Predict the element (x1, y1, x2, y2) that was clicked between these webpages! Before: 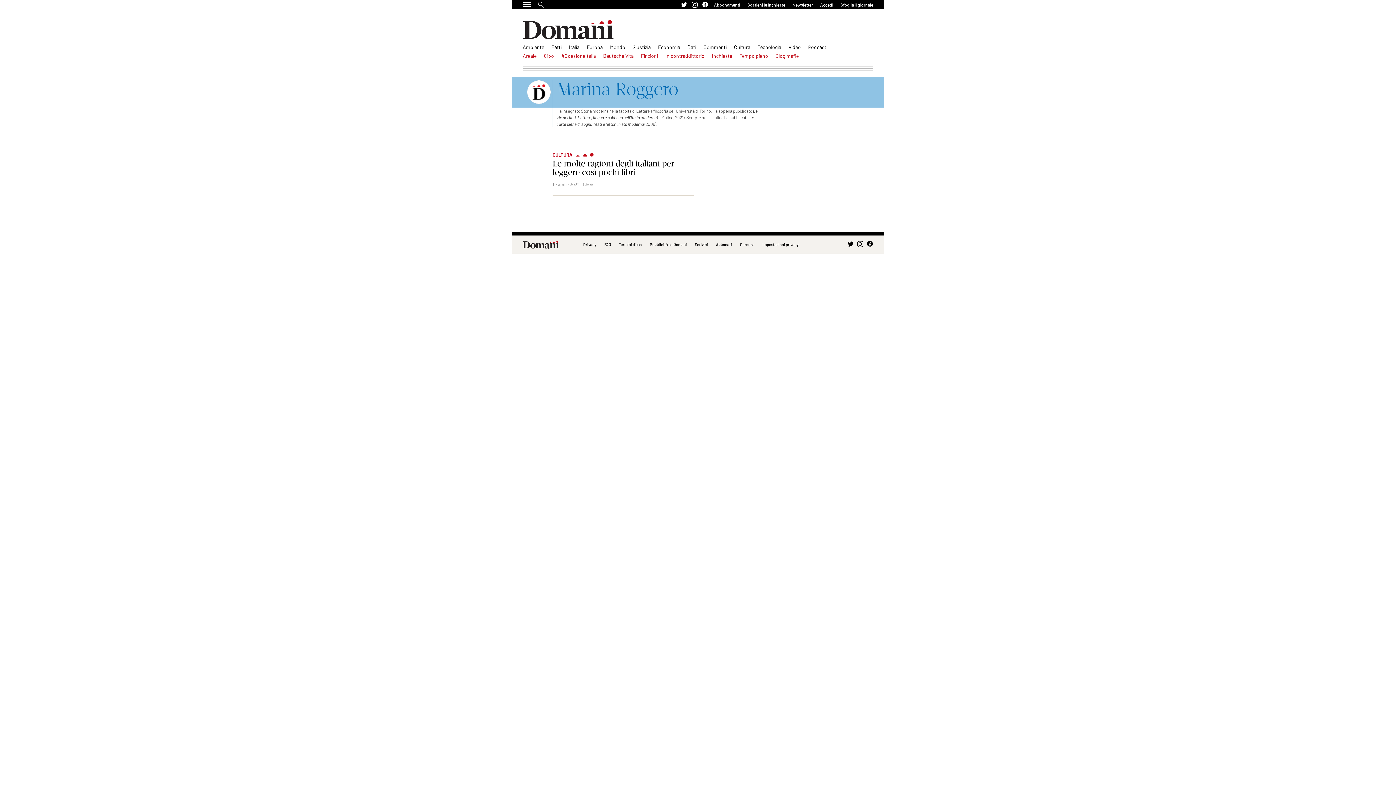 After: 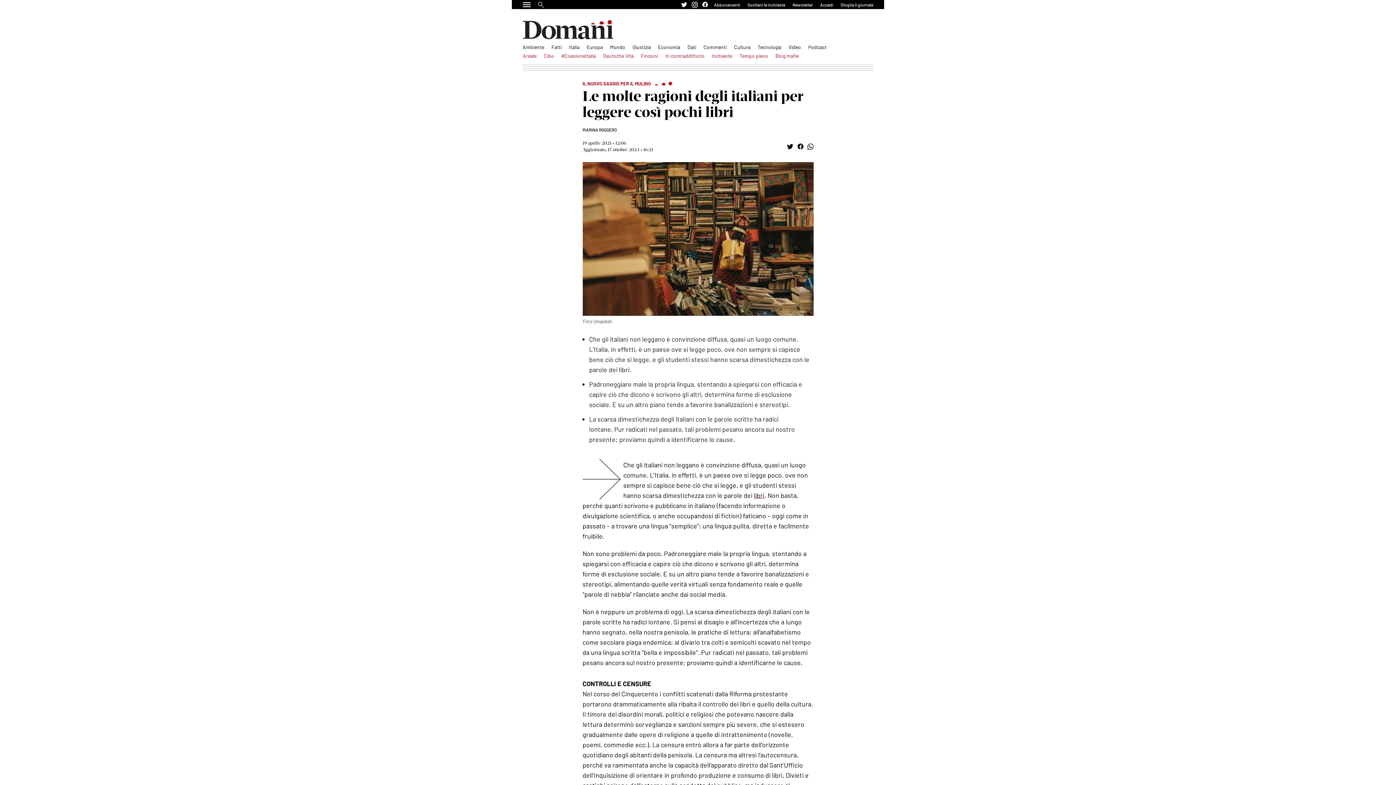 Action: bbox: (552, 158, 674, 177) label: Le molte ragioni degli italiani per leggere così pochi libri